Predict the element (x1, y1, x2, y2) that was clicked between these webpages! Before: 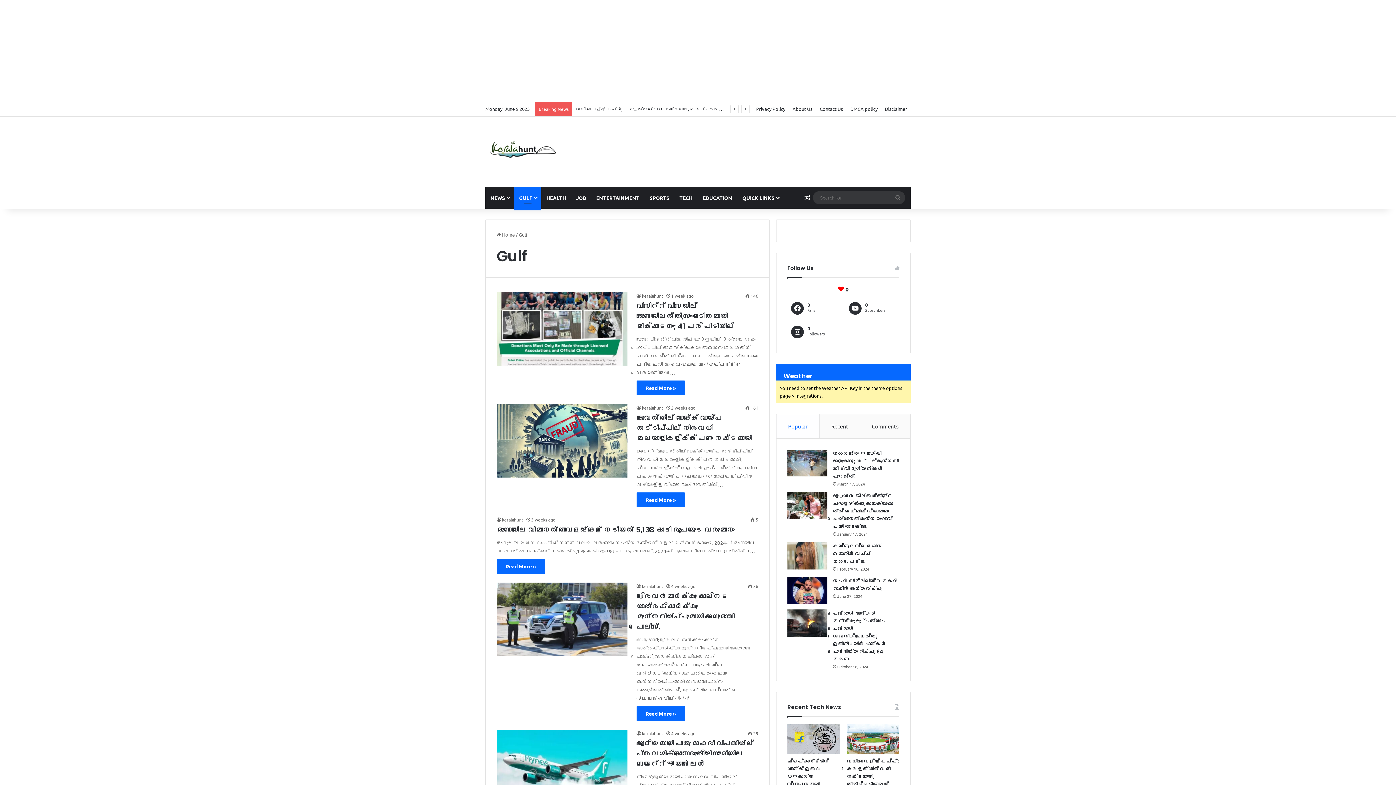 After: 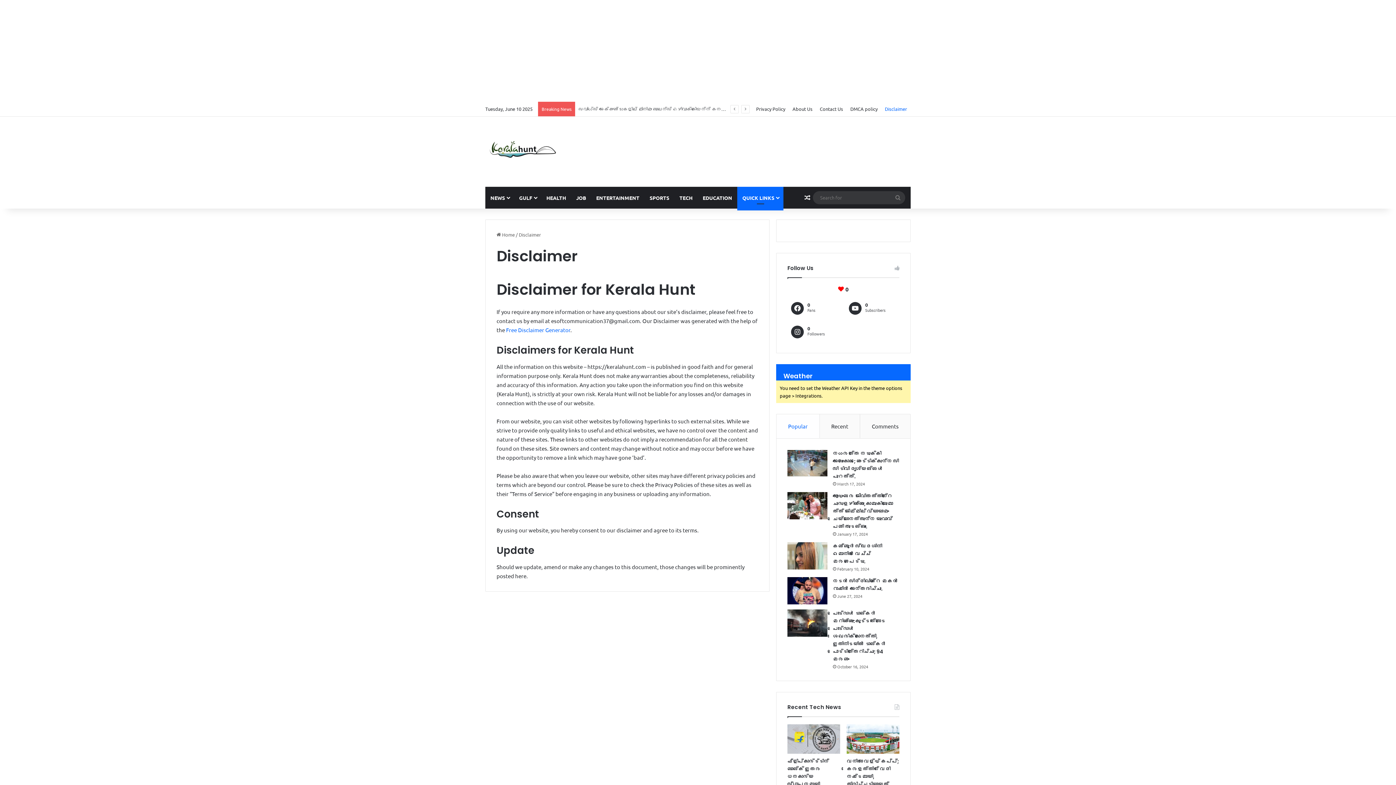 Action: label: Disclaimer bbox: (881, 101, 910, 116)